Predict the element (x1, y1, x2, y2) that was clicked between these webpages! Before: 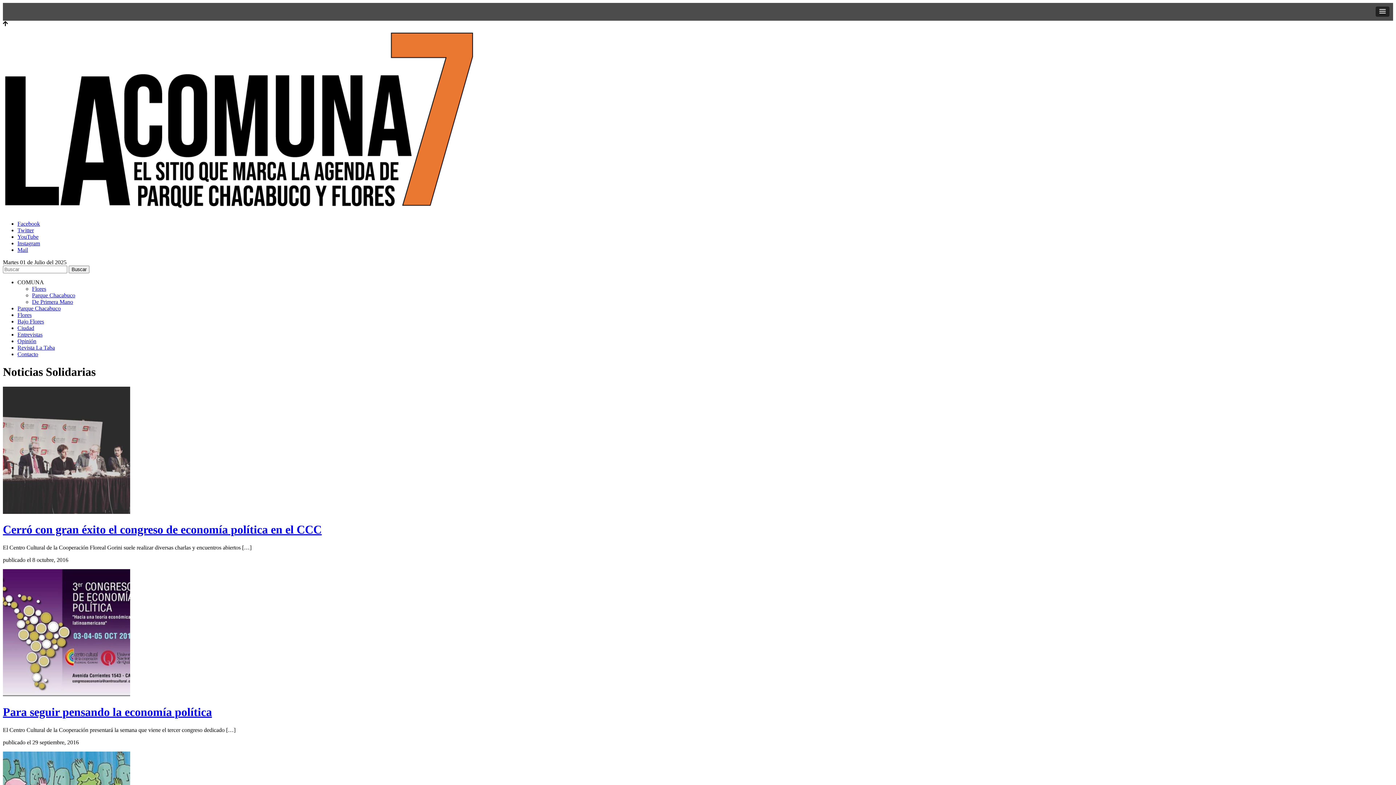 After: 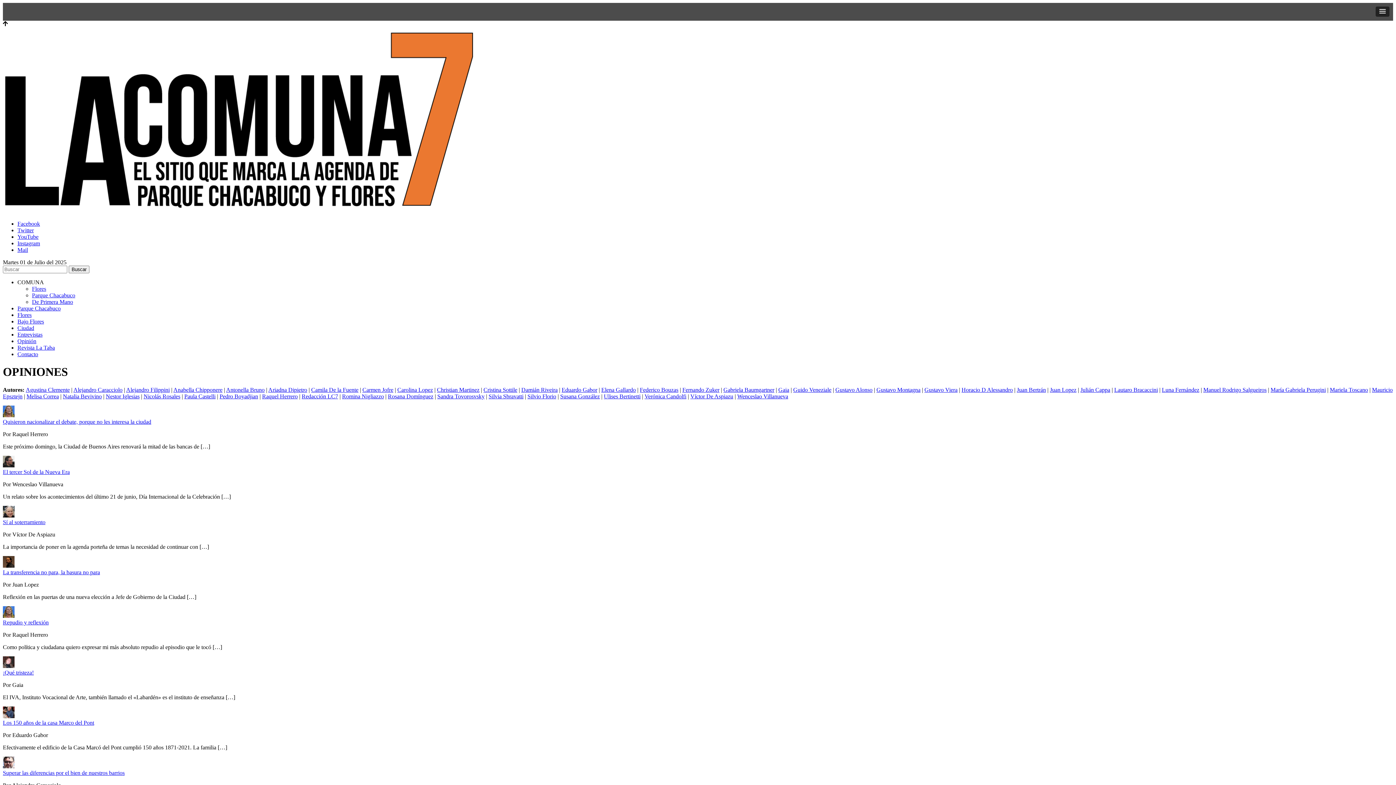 Action: bbox: (17, 338, 36, 344) label: Opinión